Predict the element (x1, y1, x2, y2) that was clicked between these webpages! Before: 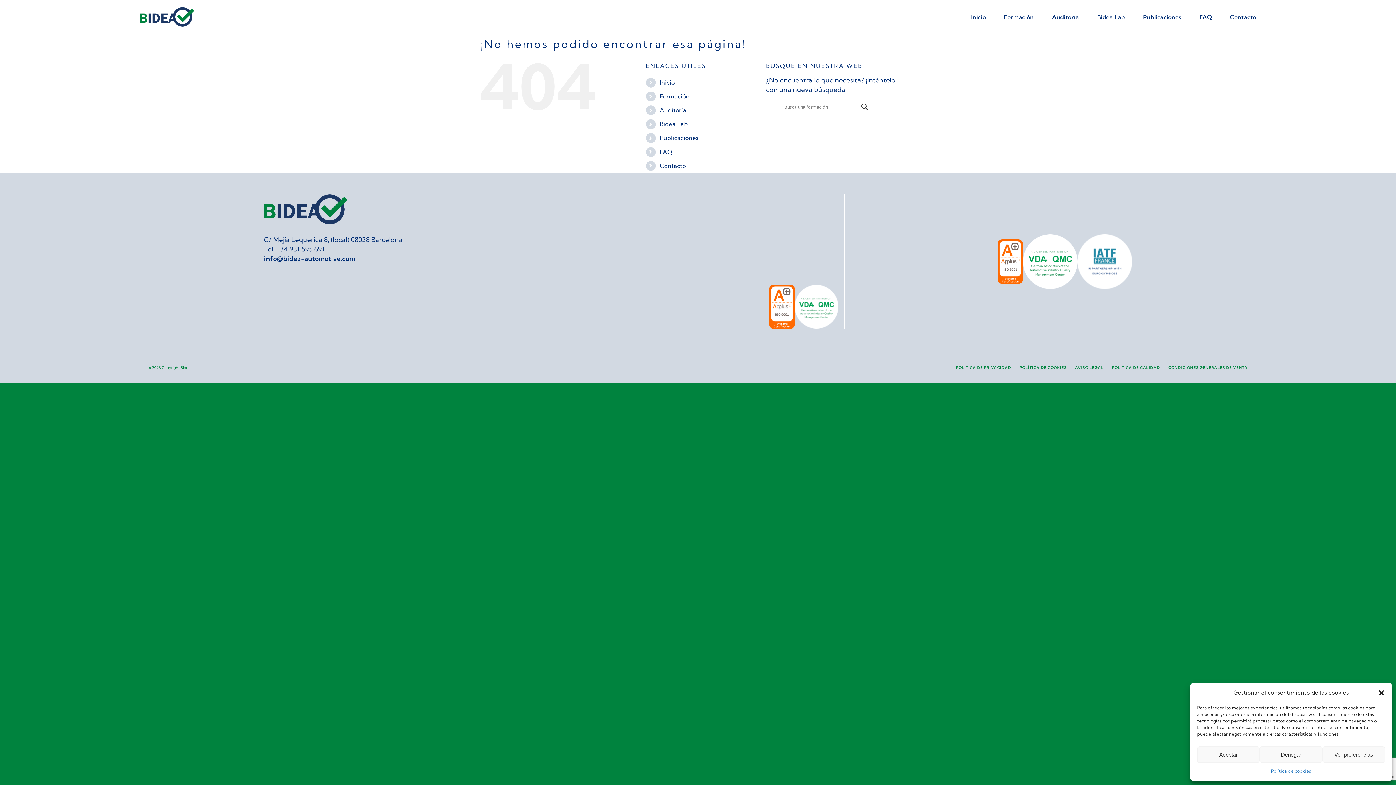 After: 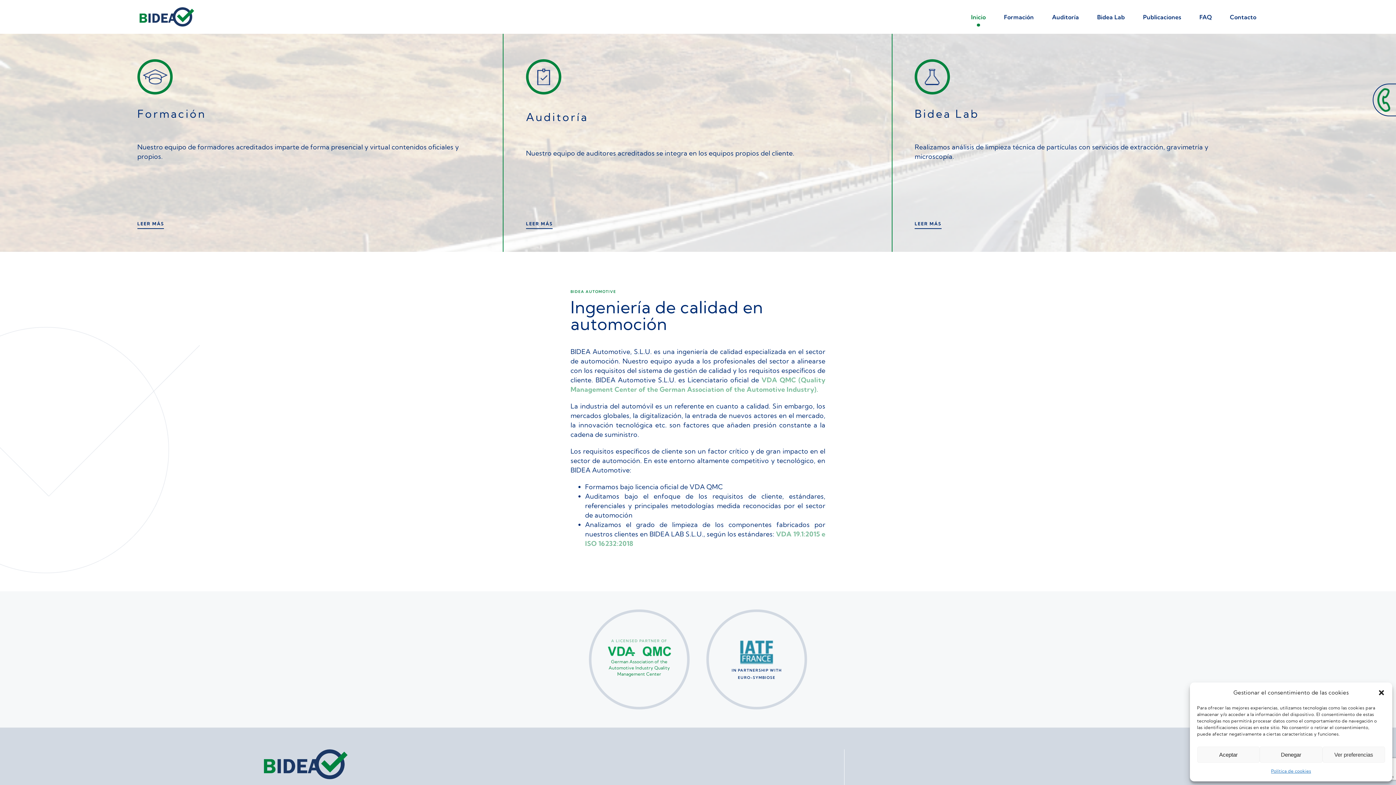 Action: bbox: (139, 7, 194, 26)